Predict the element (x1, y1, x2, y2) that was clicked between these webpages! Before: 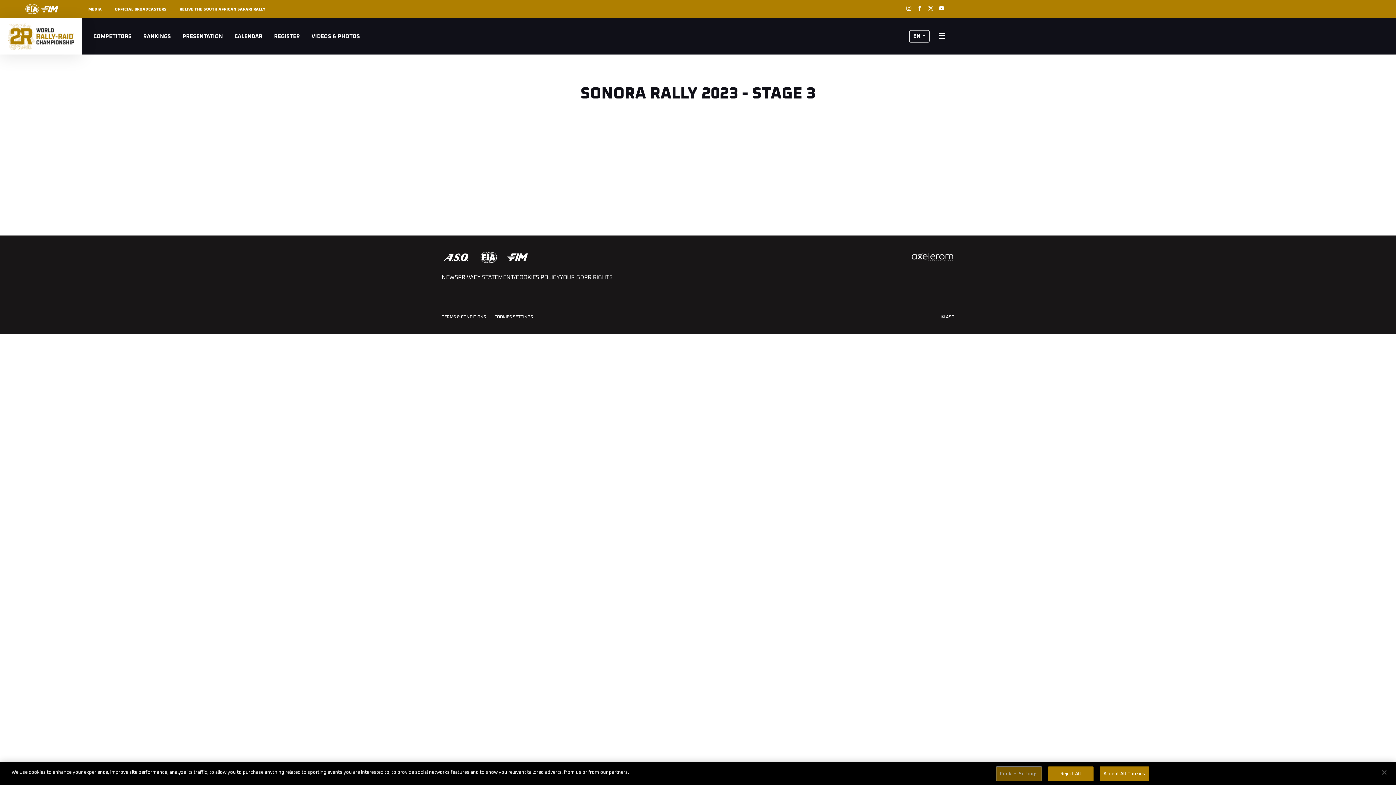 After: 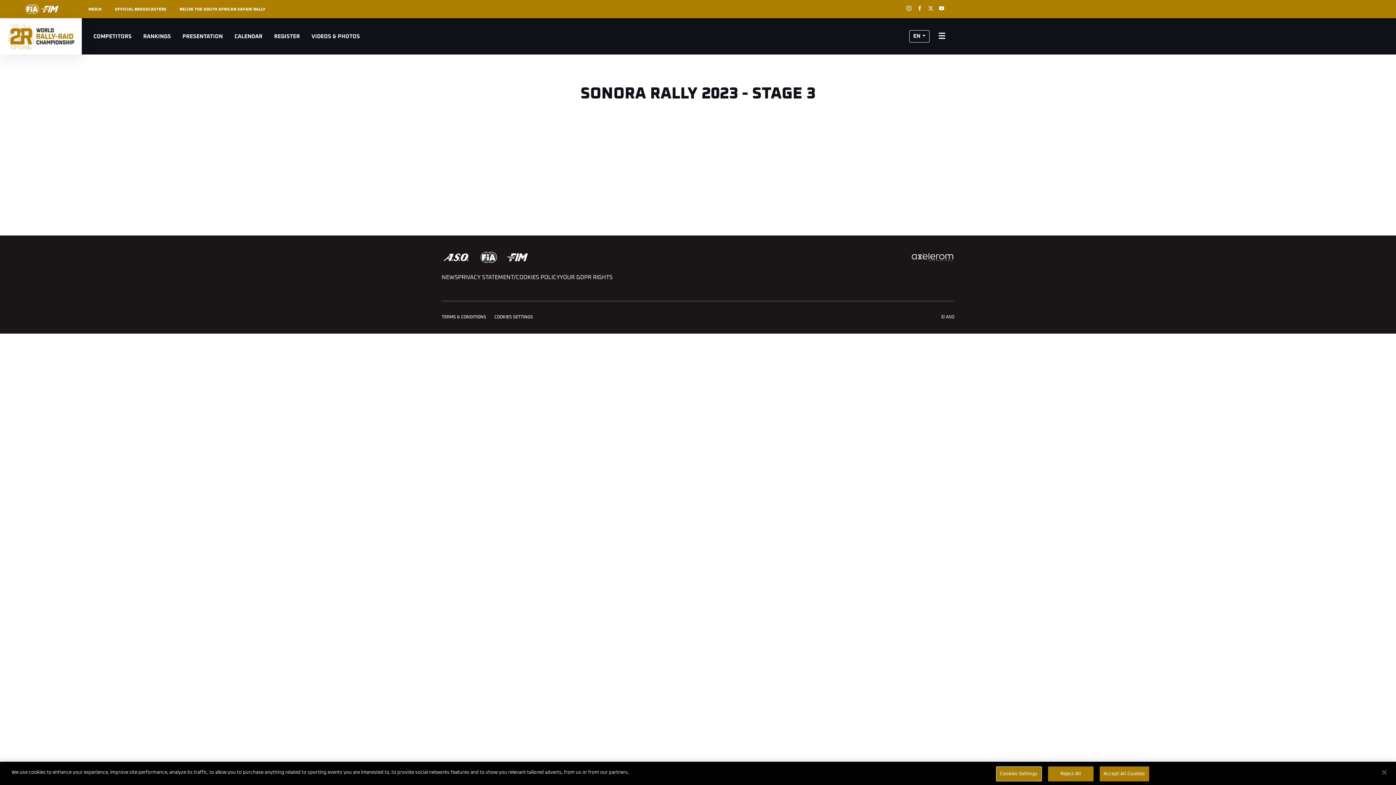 Action: label: 21 COX Bradley (zaf), BAS World KTM Racing Team, KTM 450 Rally Raid, FIM W2RC, action during the Stage 3 of the Sonora Rally 2023, 3rd round of the 2023 World Rally-Raid Championship, around Penasco on April 26th, 2023 in Penasco, Mexico © A.S.O/DPPI/J.Delfosse bbox: (538, 178, 538, 179)